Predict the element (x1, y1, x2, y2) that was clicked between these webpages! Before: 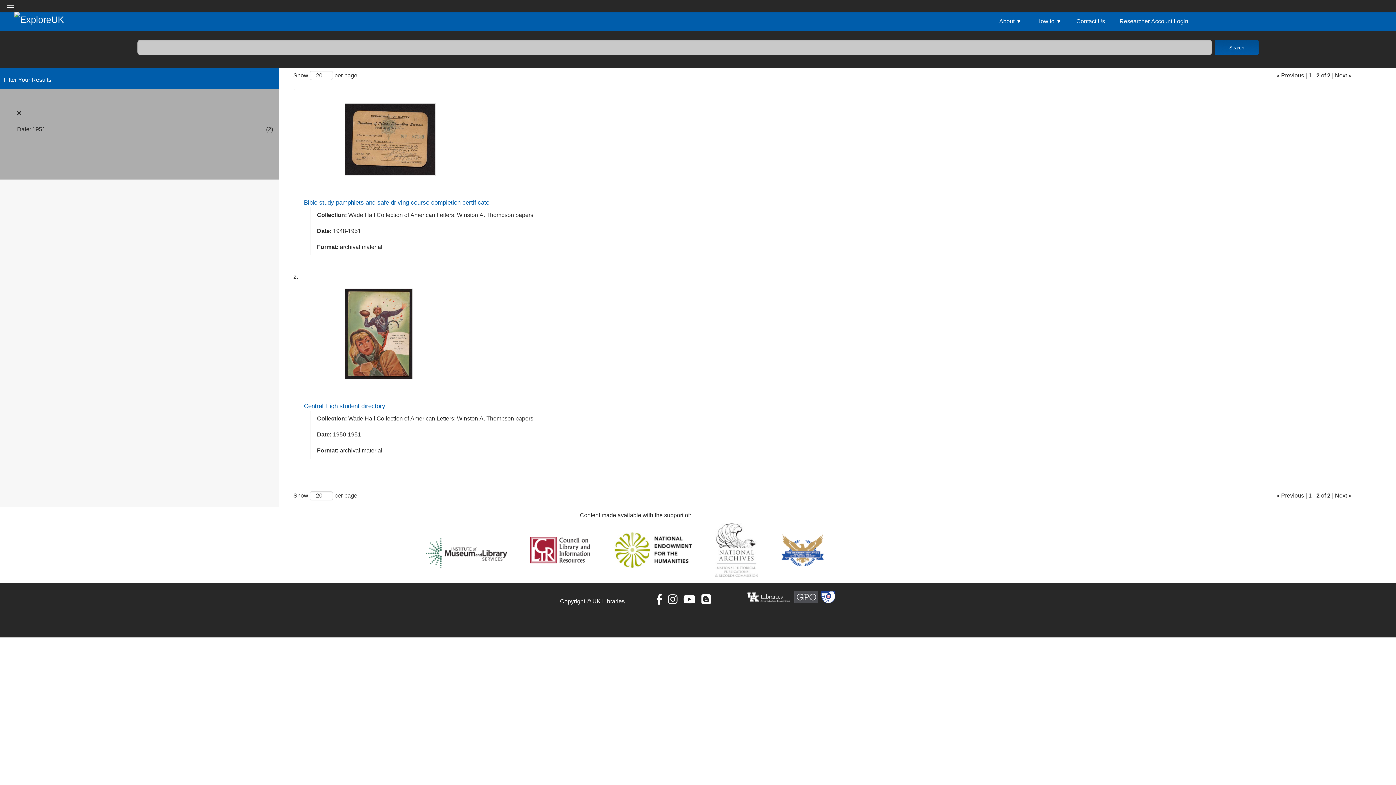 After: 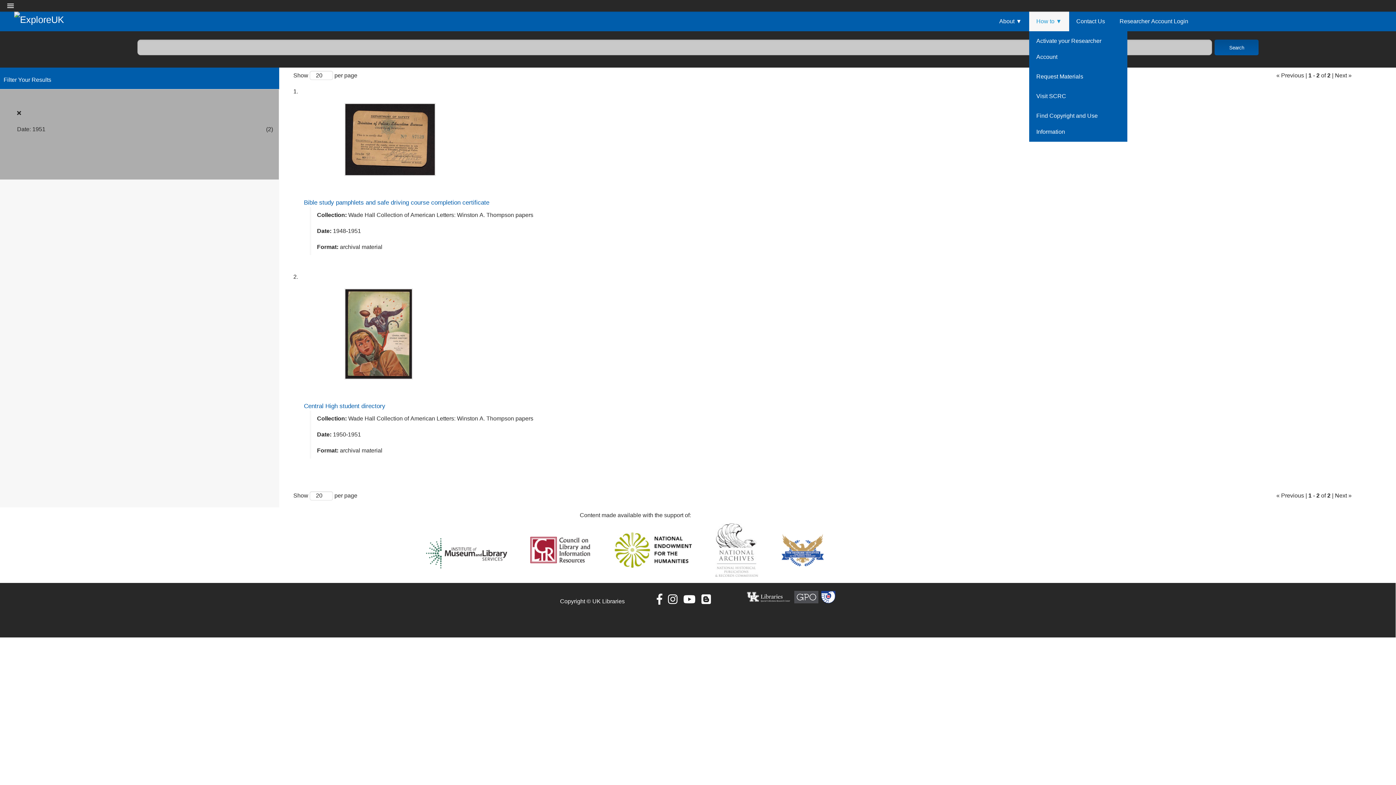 Action: label: How to bbox: (1029, 11, 1069, 31)